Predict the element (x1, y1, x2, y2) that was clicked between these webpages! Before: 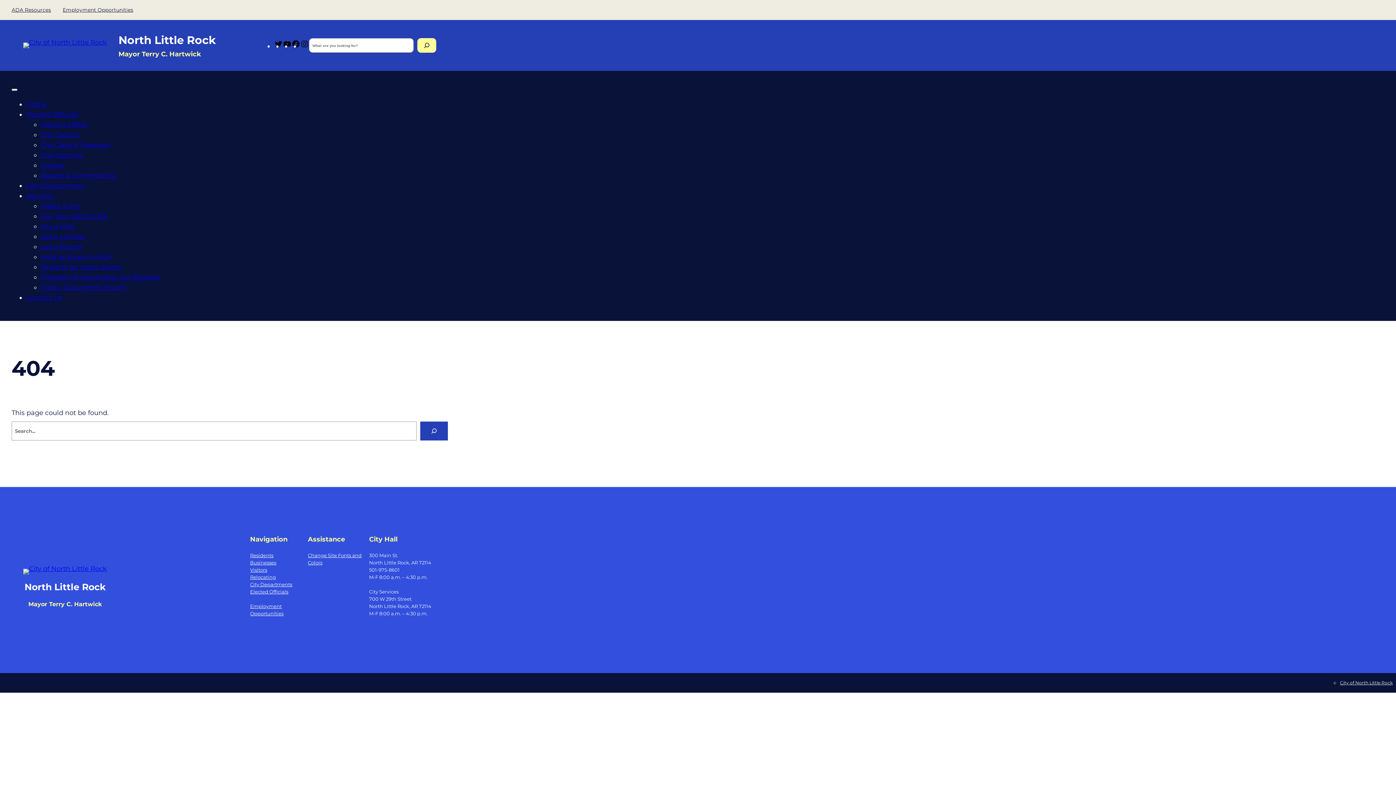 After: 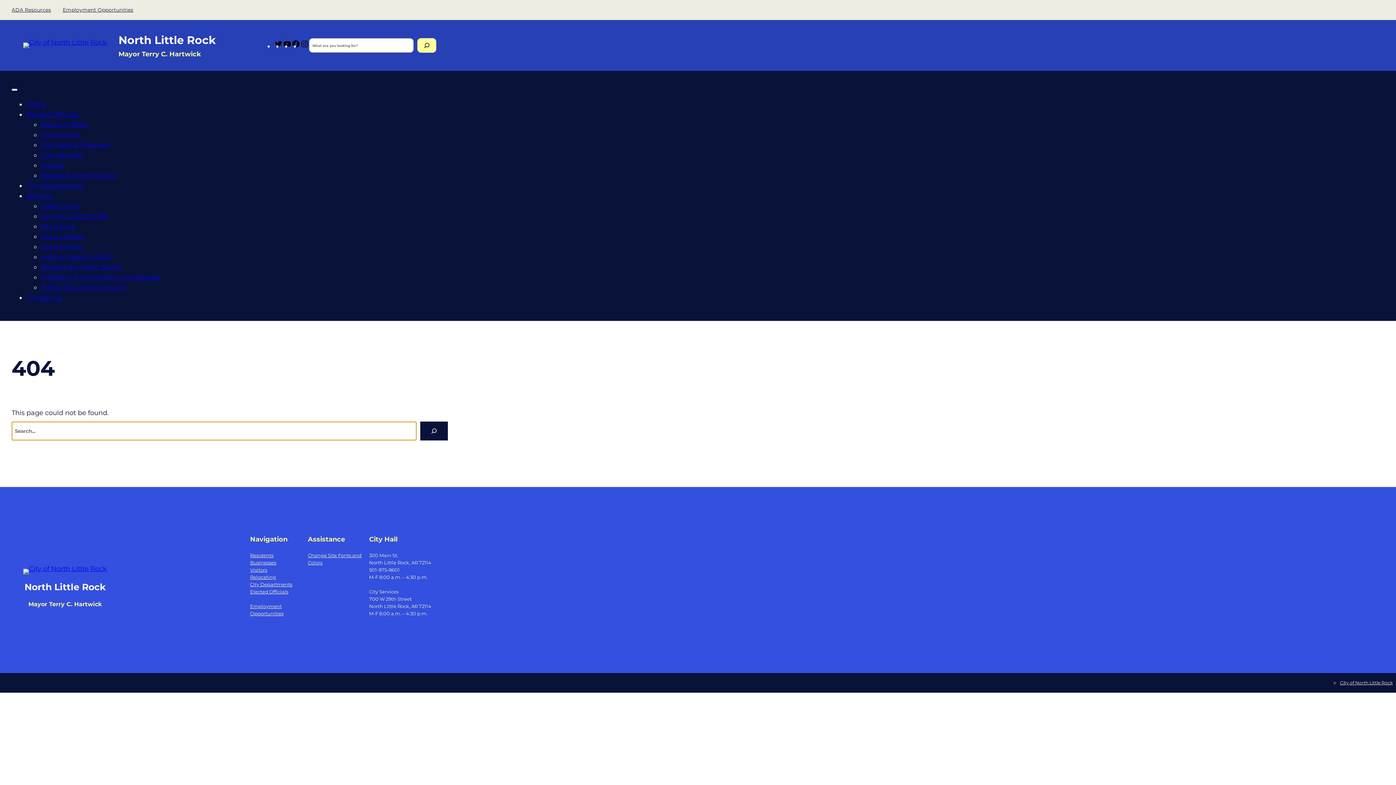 Action: bbox: (420, 421, 448, 440) label: Search